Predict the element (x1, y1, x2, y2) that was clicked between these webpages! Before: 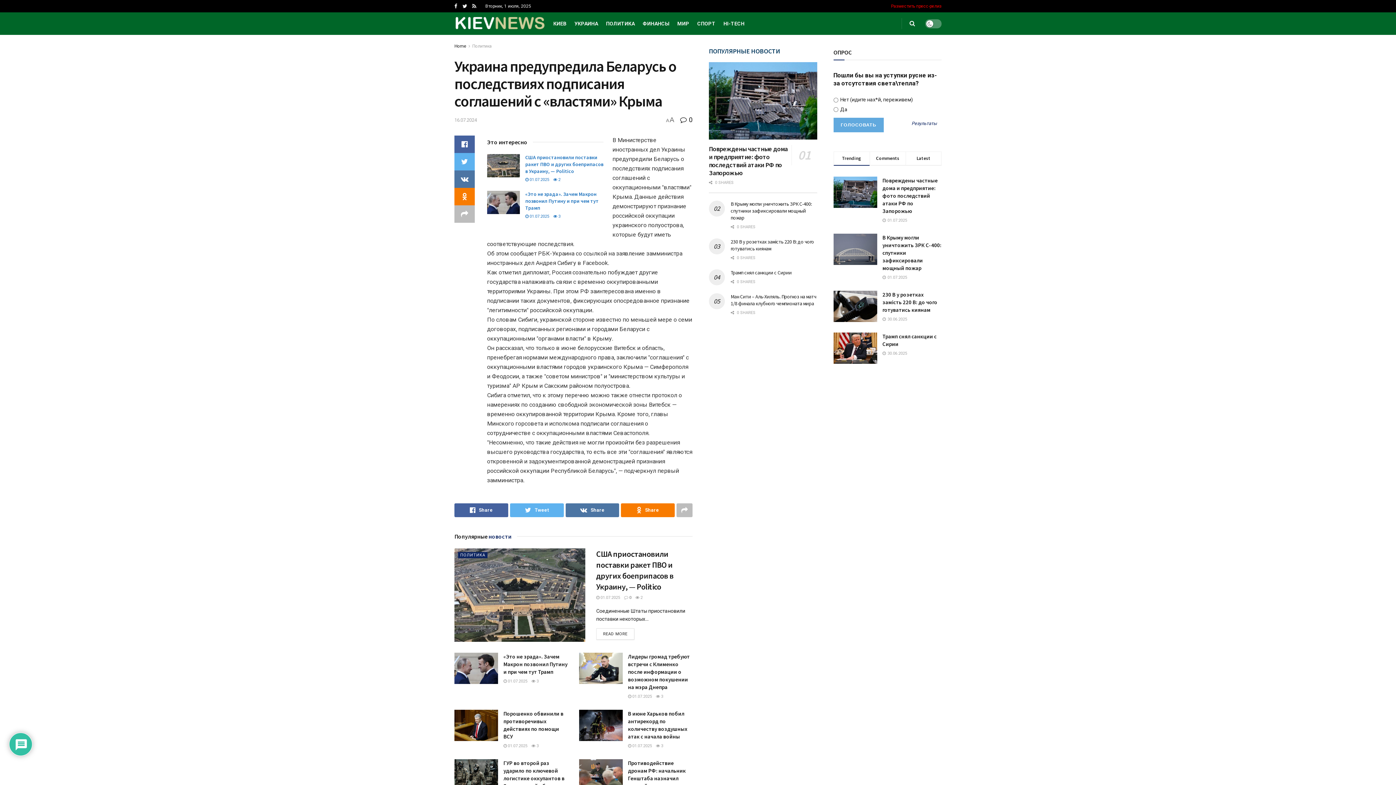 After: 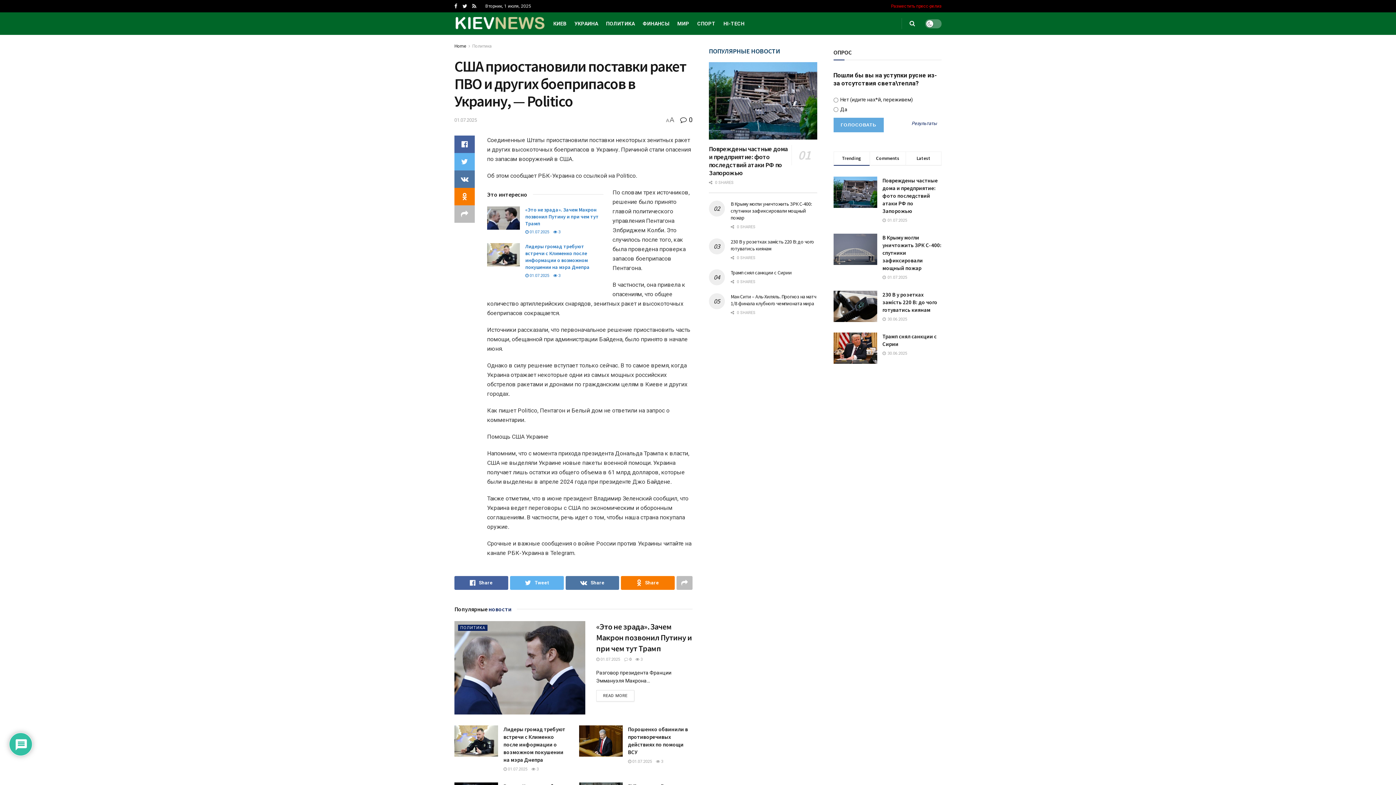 Action: label: READ MORE bbox: (596, 628, 634, 639)